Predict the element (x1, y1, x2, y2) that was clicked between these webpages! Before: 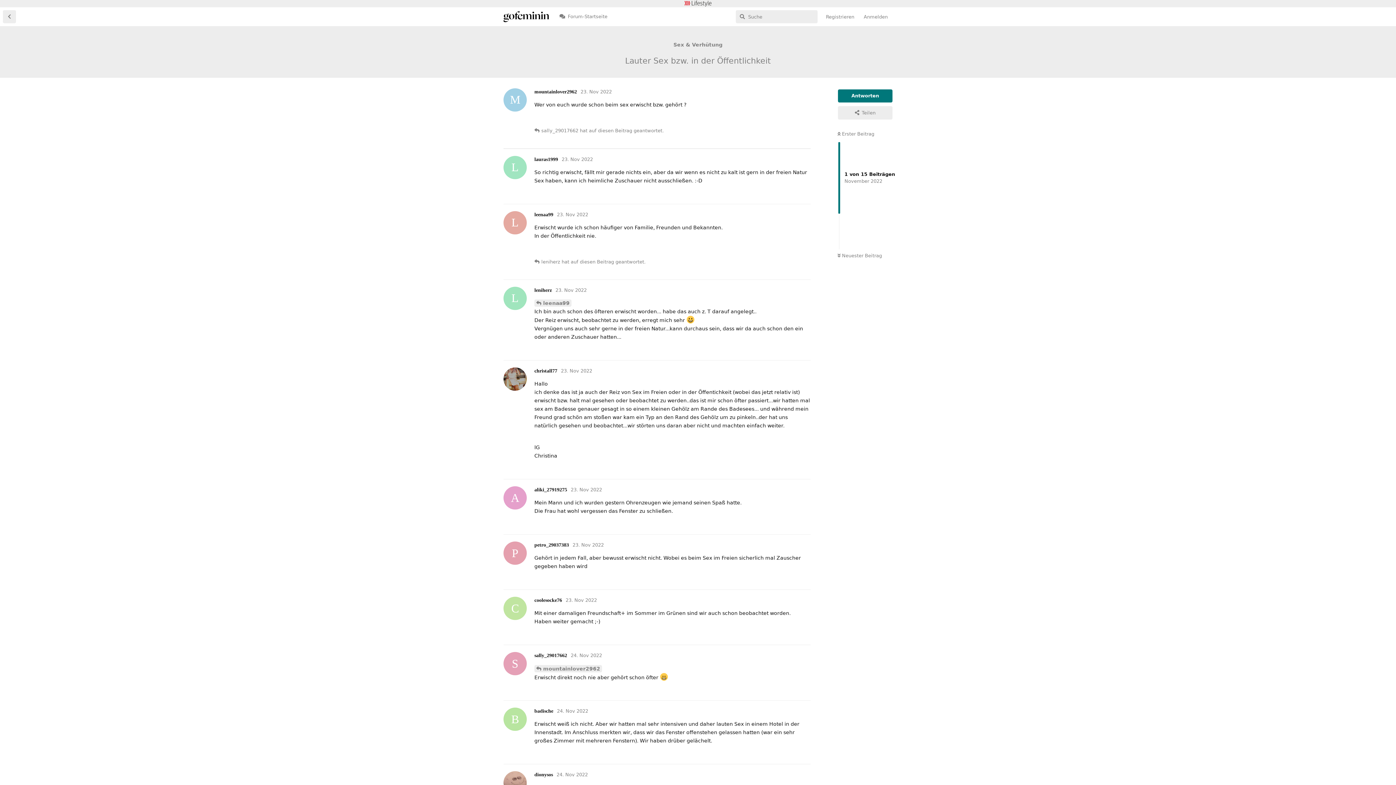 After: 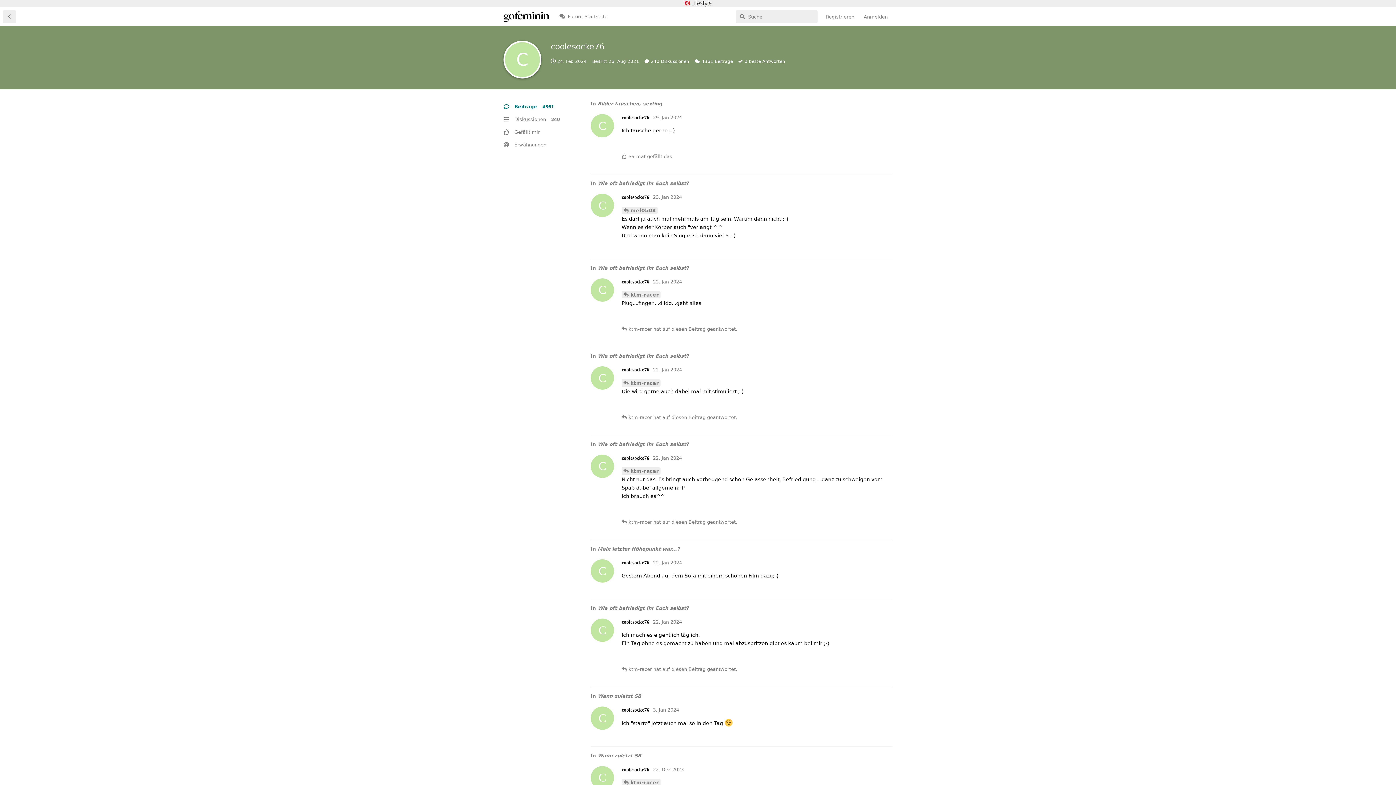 Action: label: C
coolesocke76 bbox: (534, 597, 562, 603)